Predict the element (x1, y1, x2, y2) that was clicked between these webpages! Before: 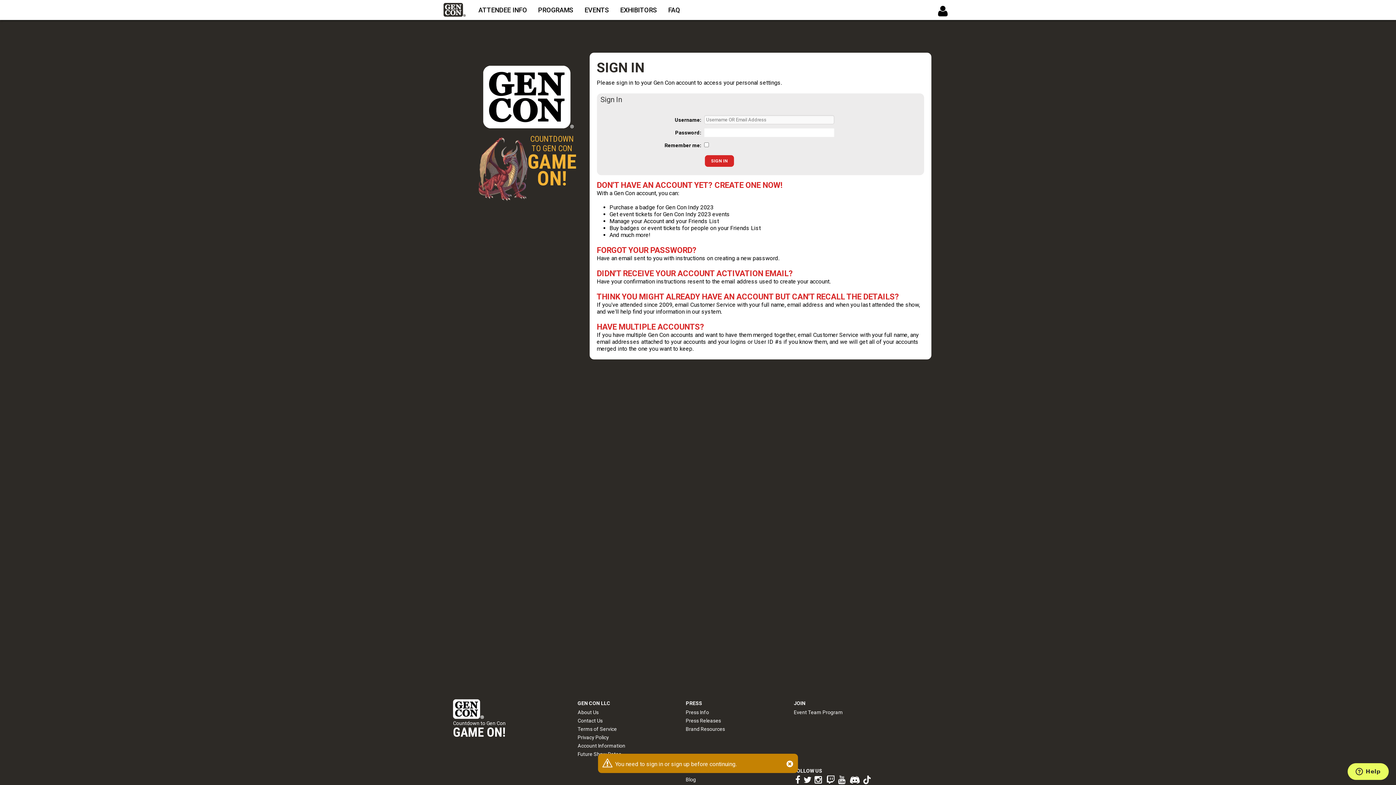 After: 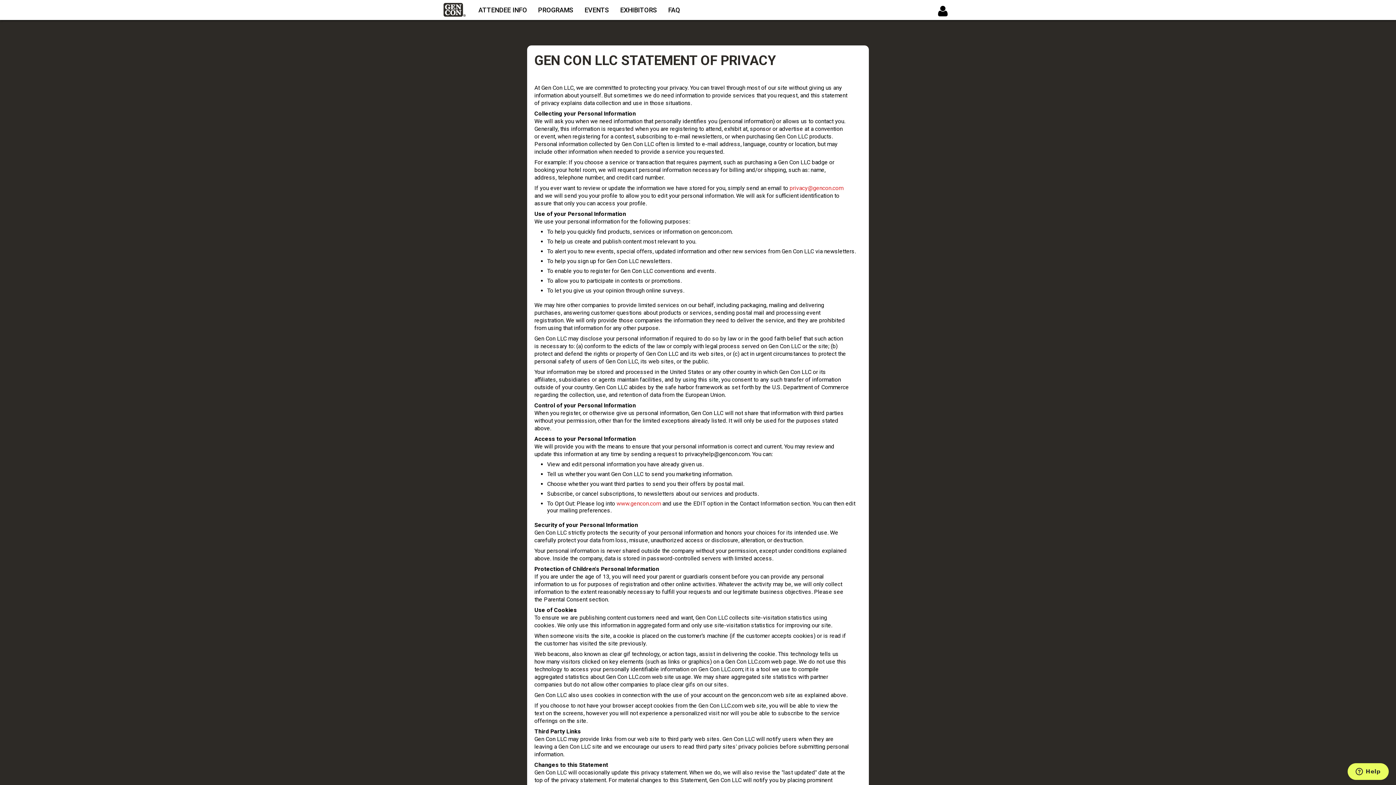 Action: bbox: (577, 732, 609, 740) label: Privacy Policy